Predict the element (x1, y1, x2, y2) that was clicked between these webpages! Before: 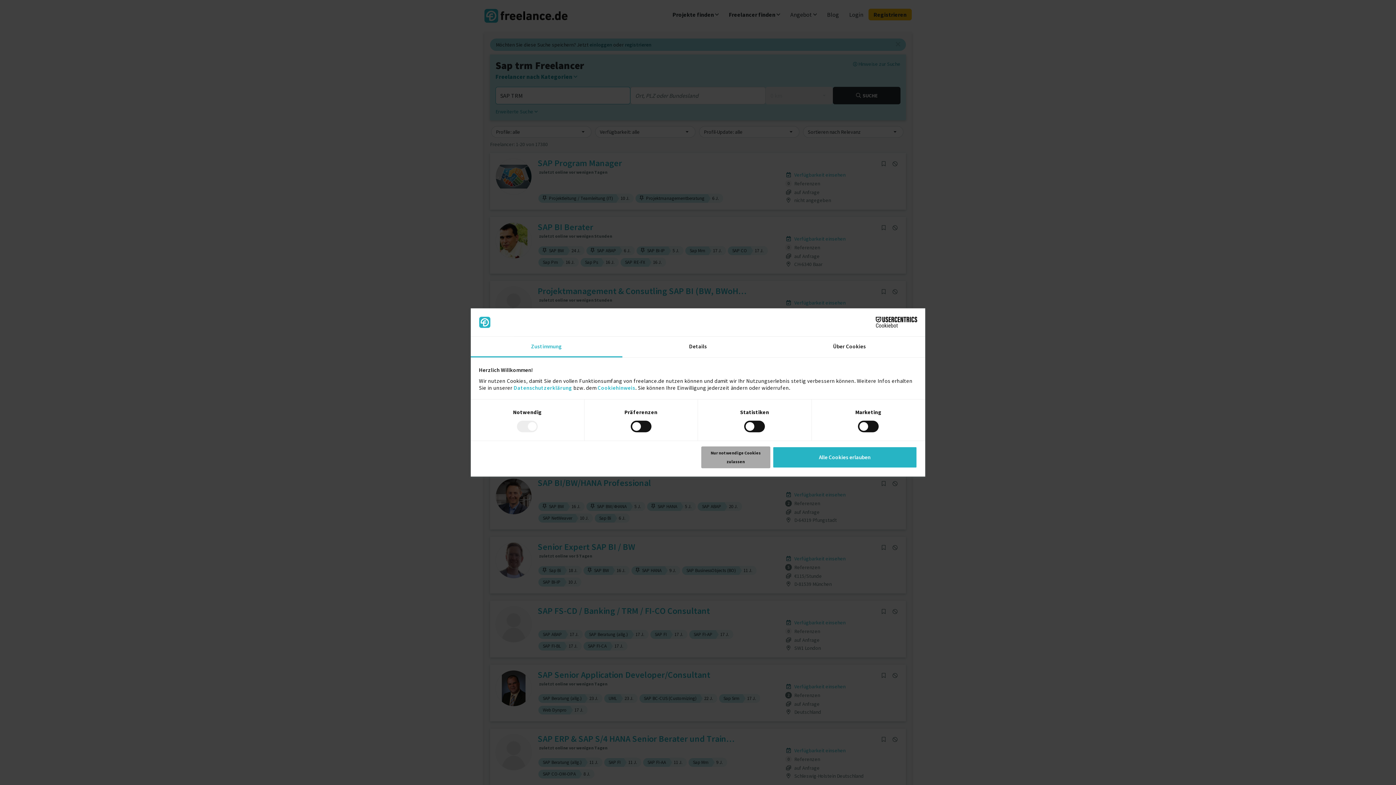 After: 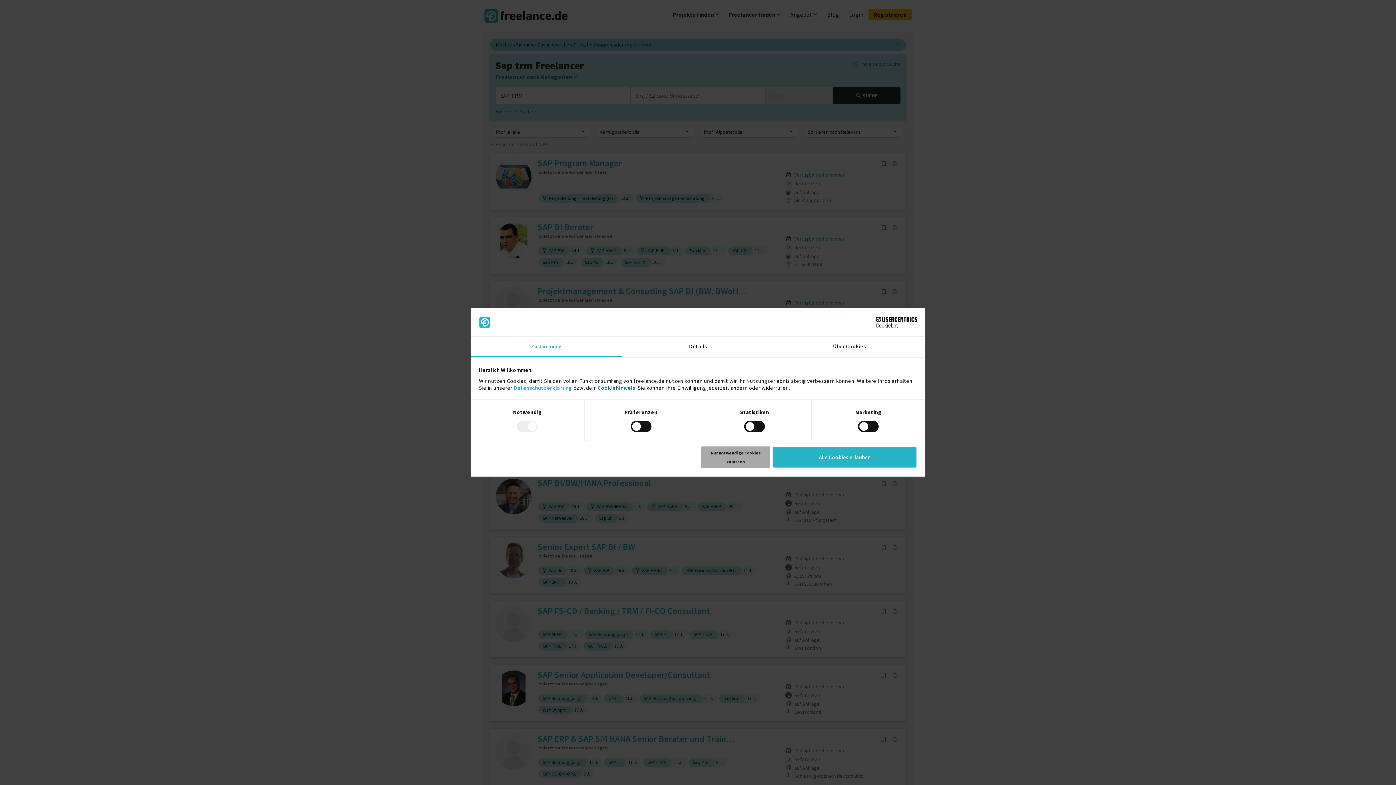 Action: label: Cookiehinweis bbox: (597, 384, 635, 391)